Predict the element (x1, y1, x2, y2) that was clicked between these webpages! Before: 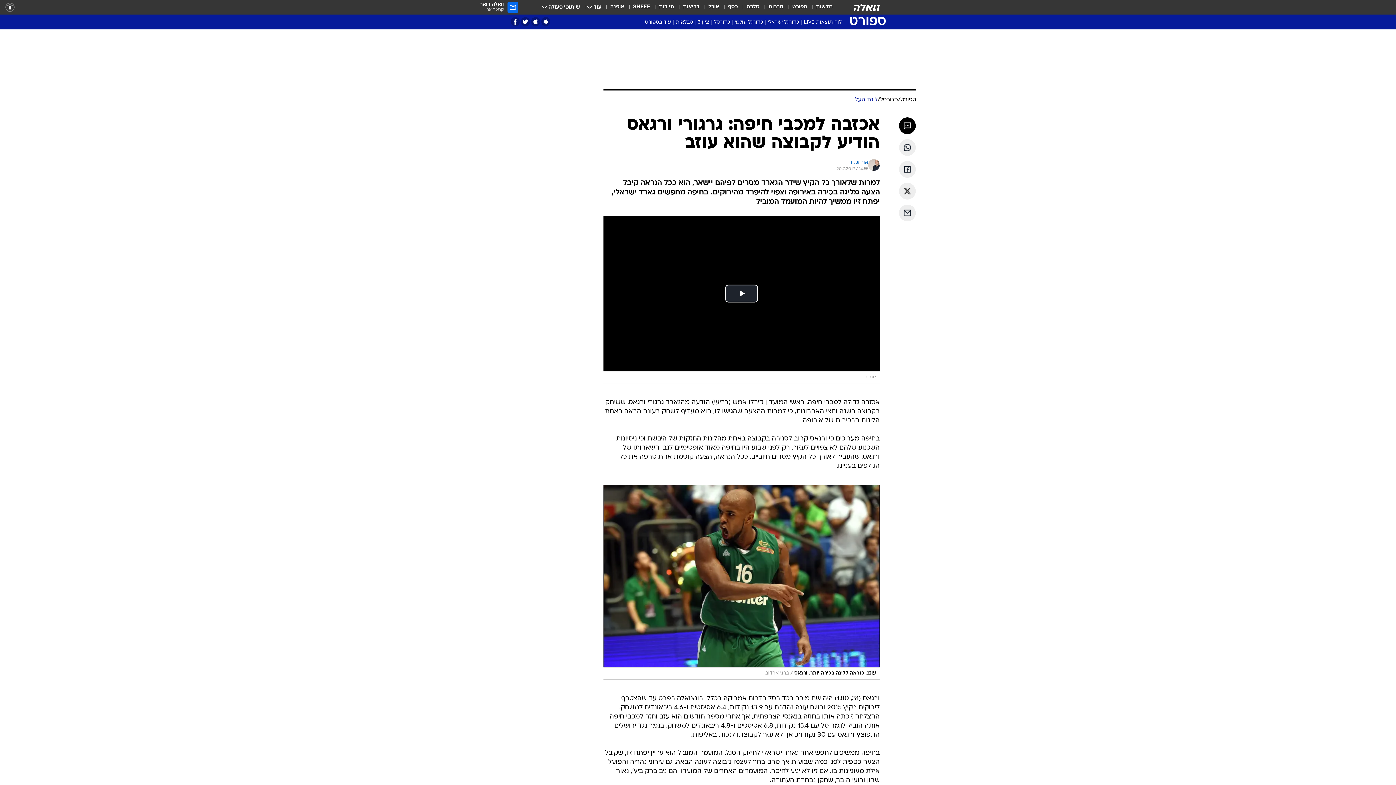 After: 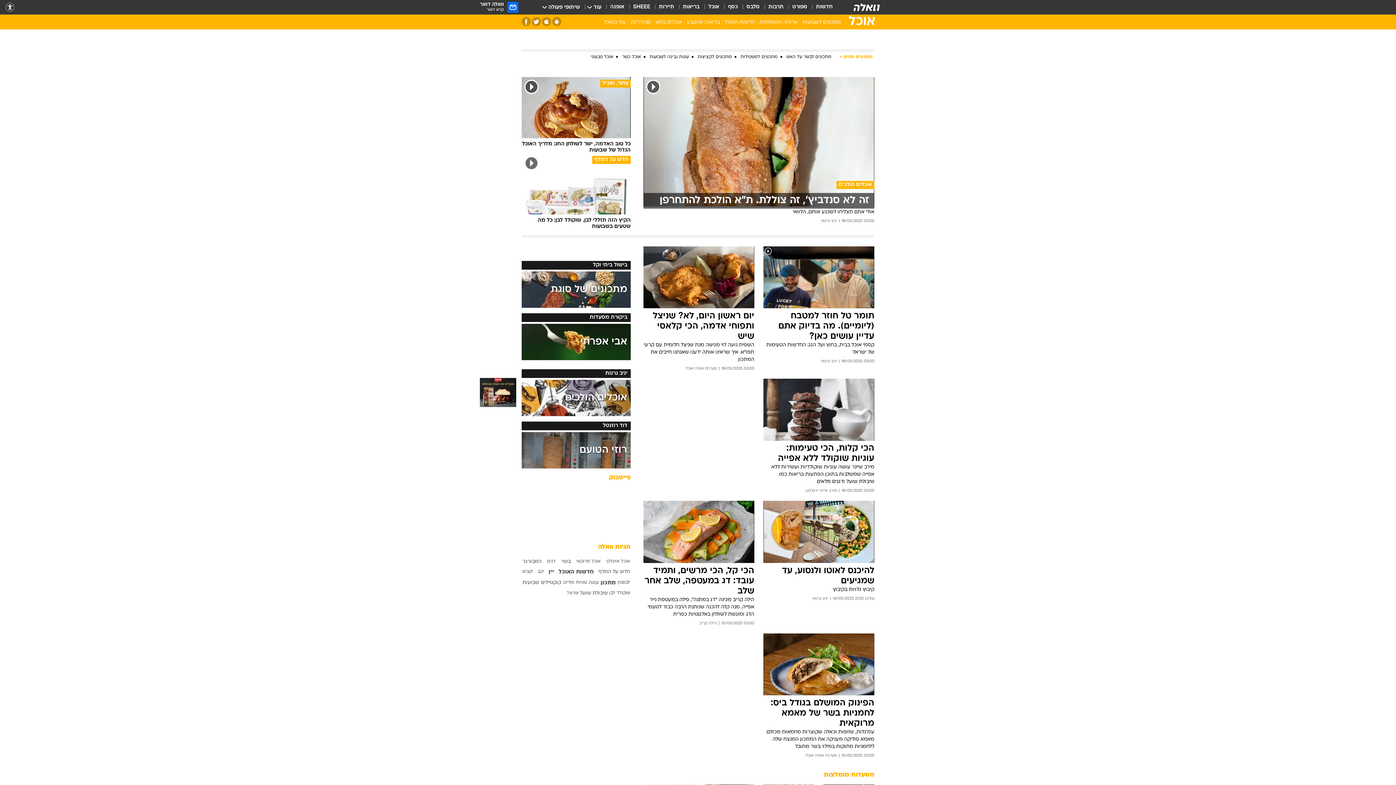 Action: bbox: (708, 3, 719, 11) label: אוכל